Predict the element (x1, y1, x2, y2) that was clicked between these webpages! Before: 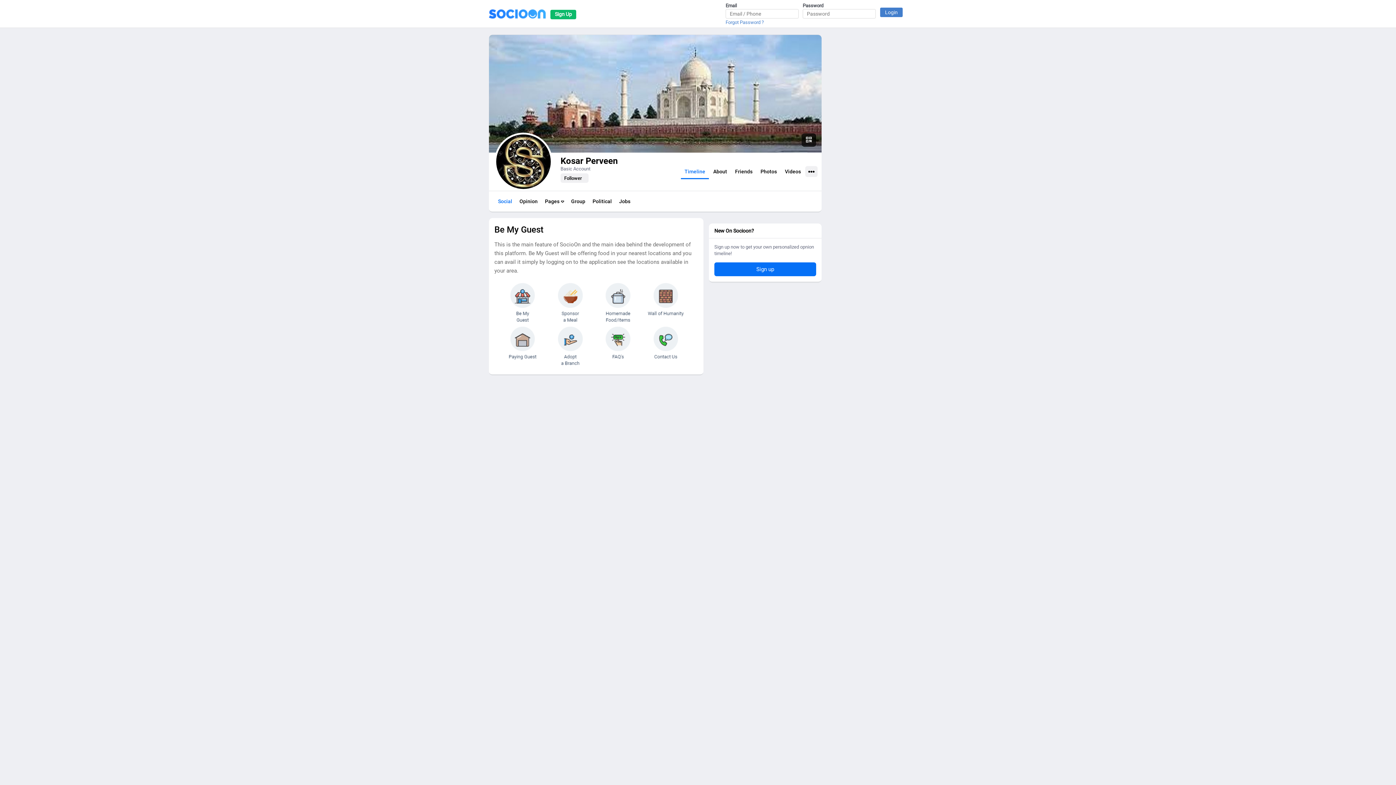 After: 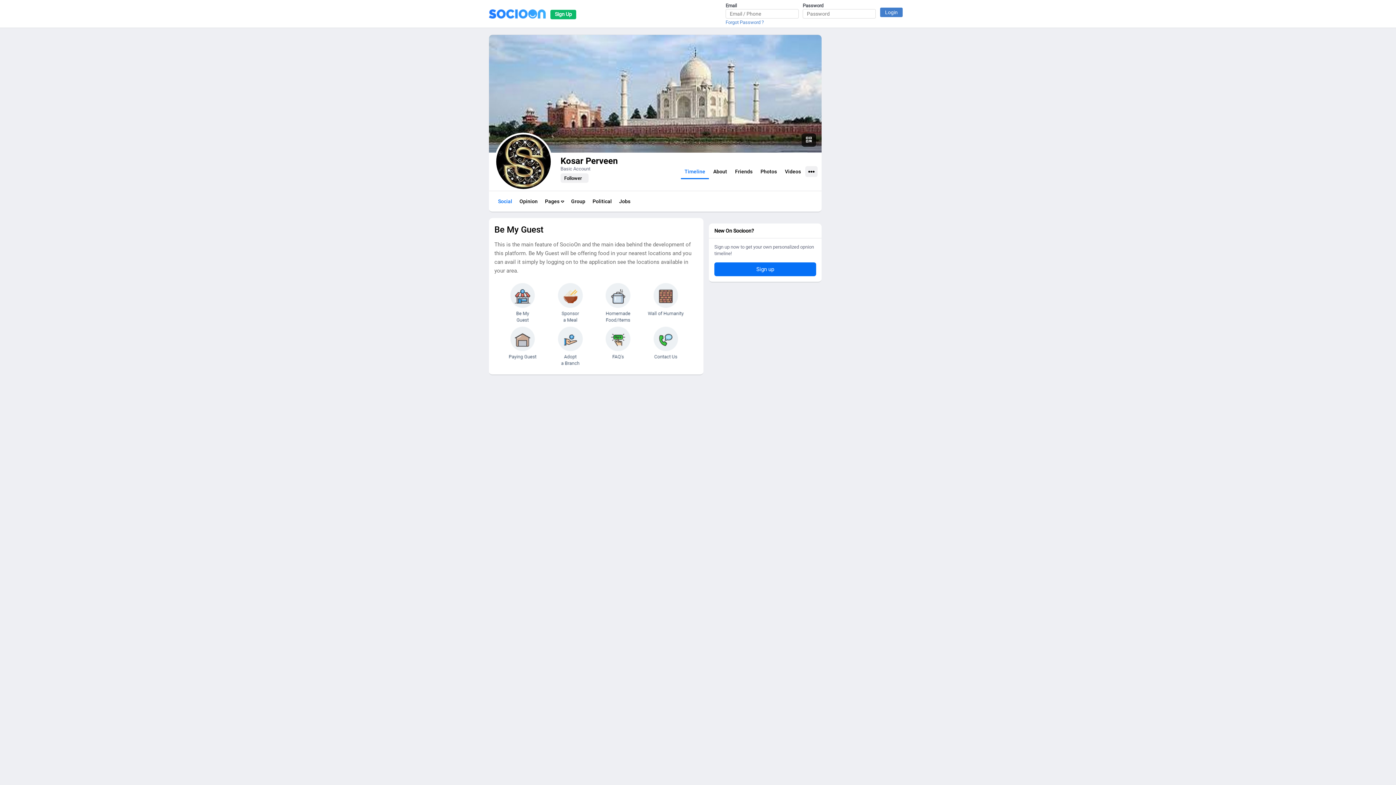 Action: bbox: (494, 194, 516, 208) label: Social